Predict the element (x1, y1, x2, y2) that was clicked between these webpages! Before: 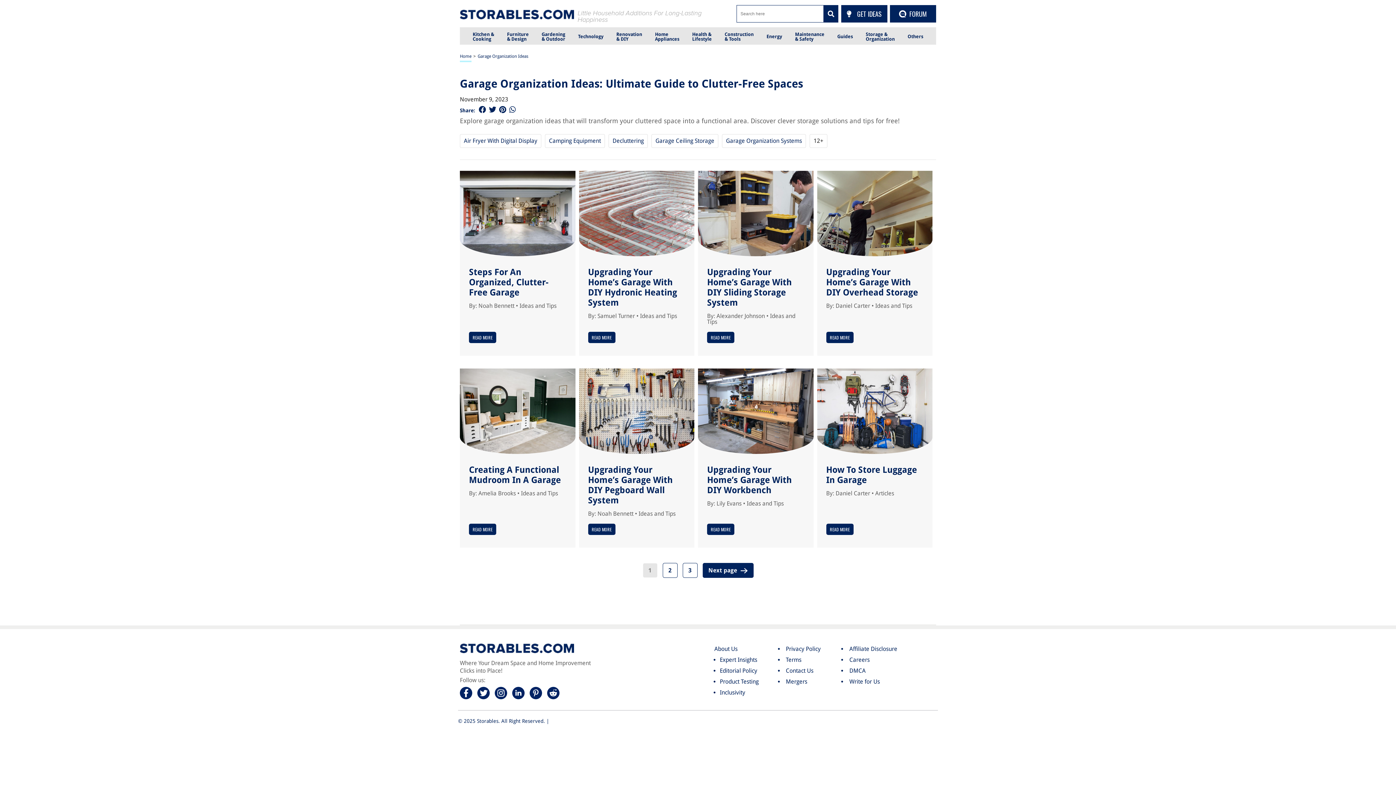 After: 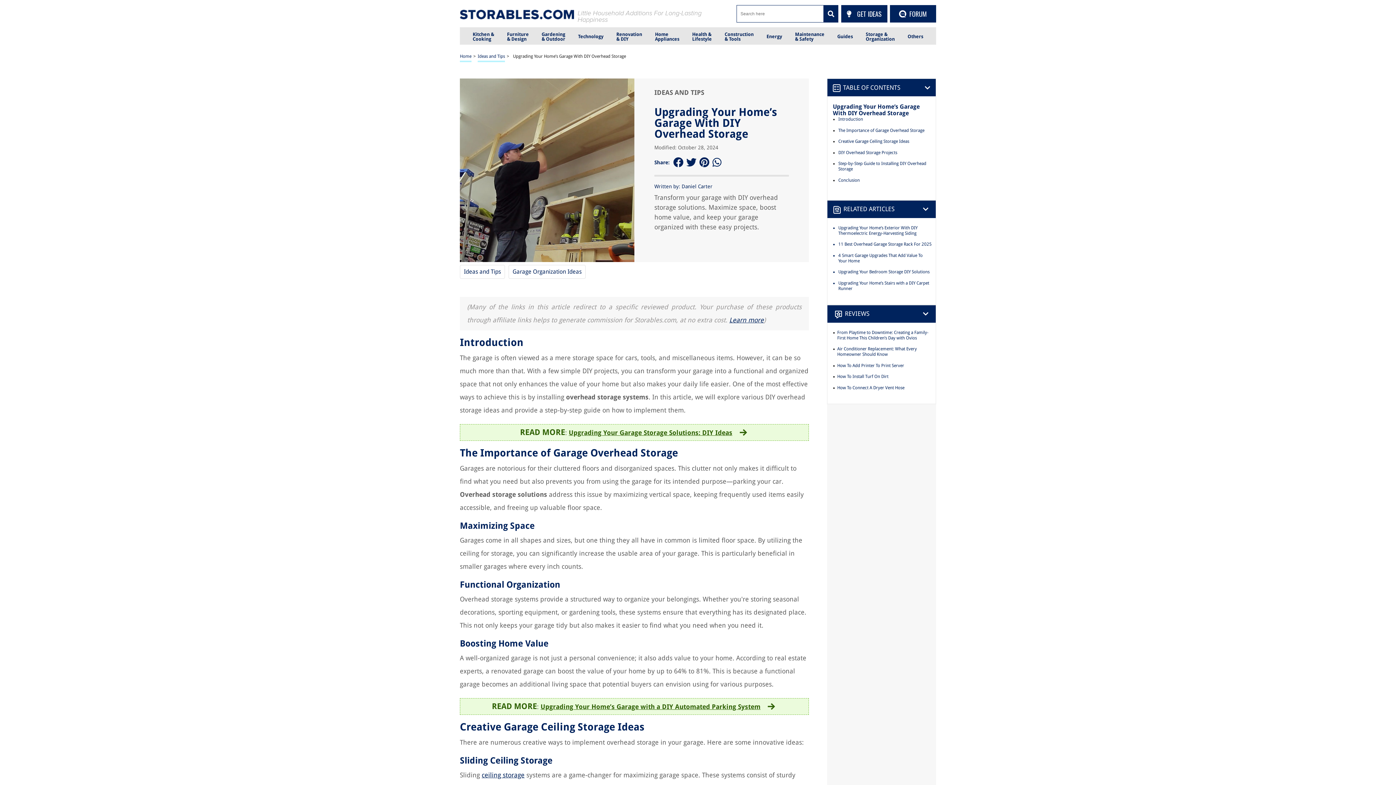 Action: bbox: (826, 332, 853, 343) label: READ MORE